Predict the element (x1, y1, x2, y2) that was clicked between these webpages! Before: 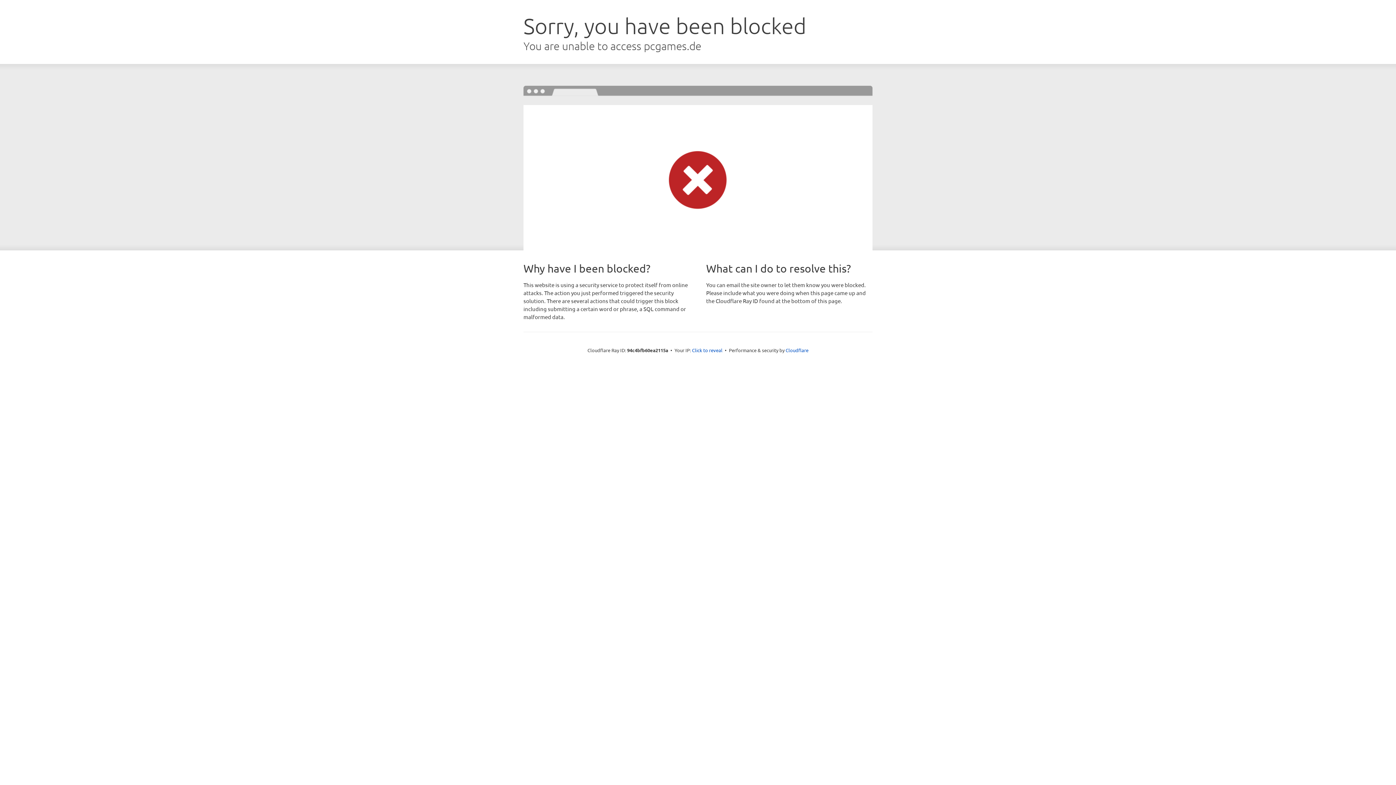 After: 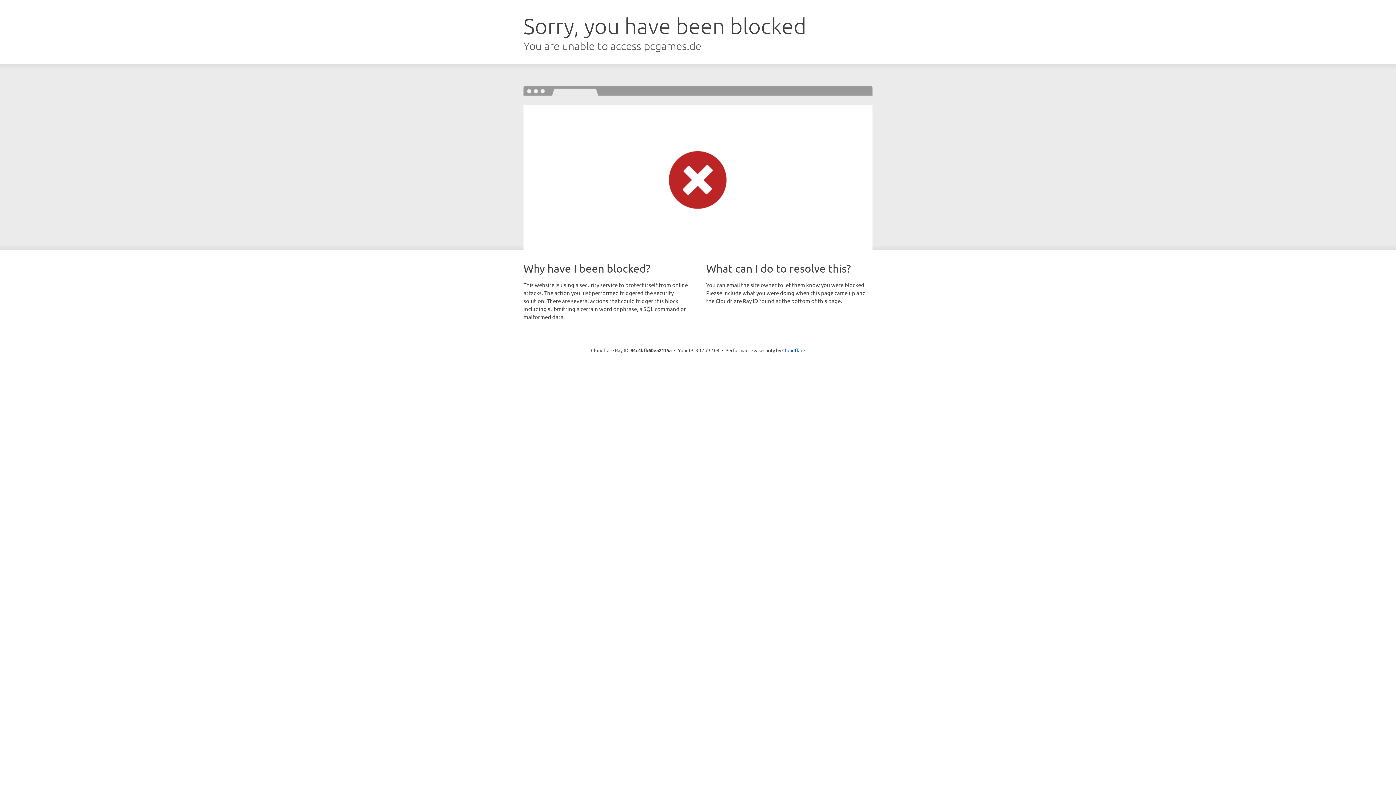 Action: label: Click to reveal bbox: (692, 346, 722, 353)